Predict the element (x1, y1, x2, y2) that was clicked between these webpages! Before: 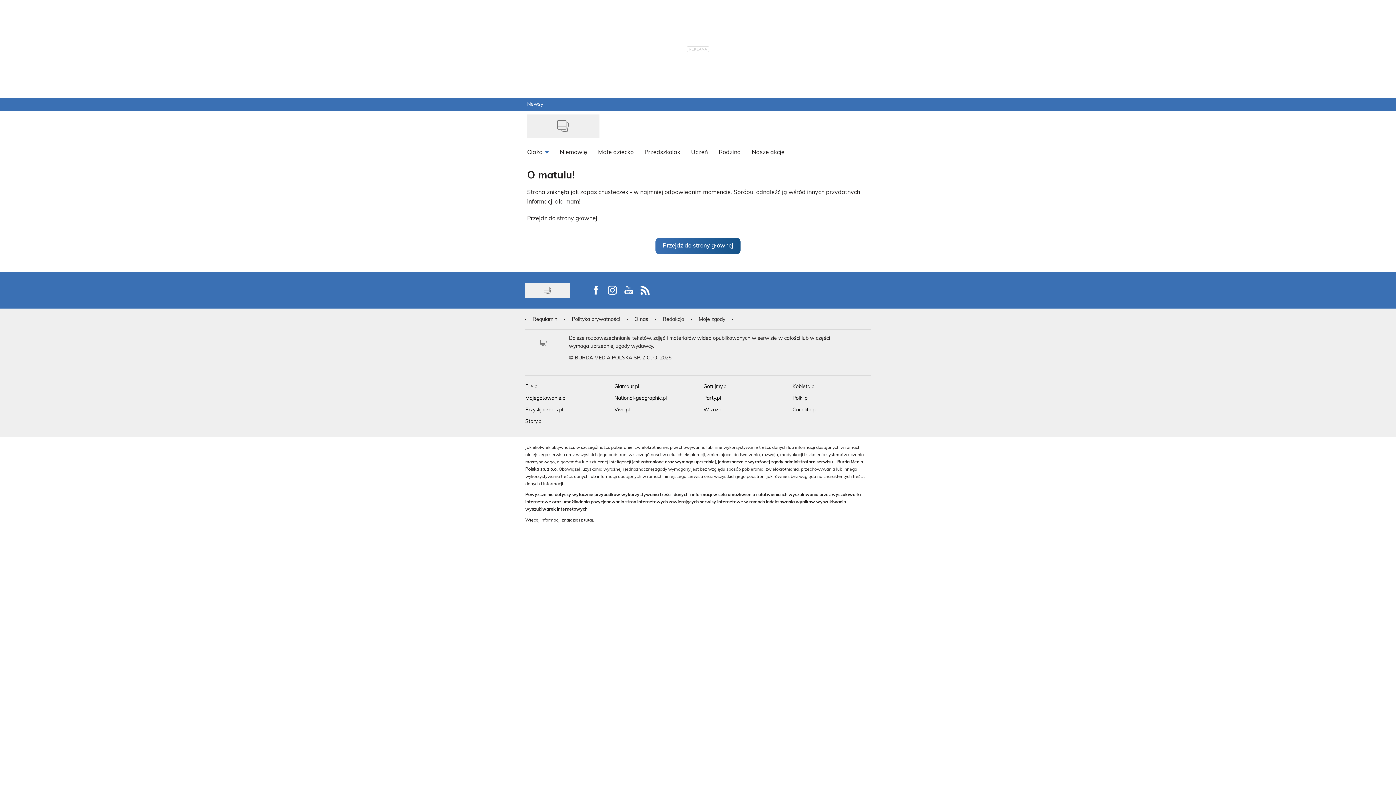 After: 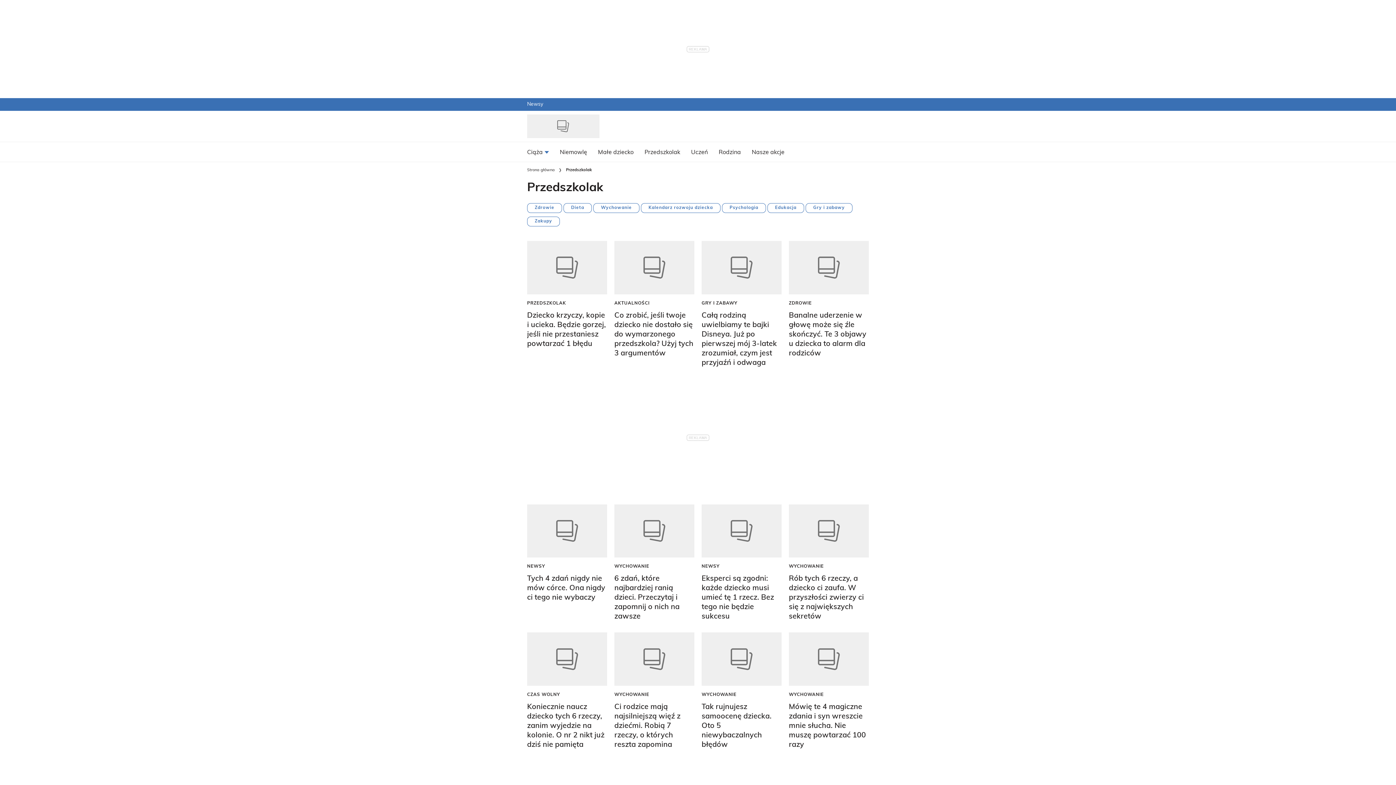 Action: label: Przedszkolak bbox: (639, 142, 685, 161)